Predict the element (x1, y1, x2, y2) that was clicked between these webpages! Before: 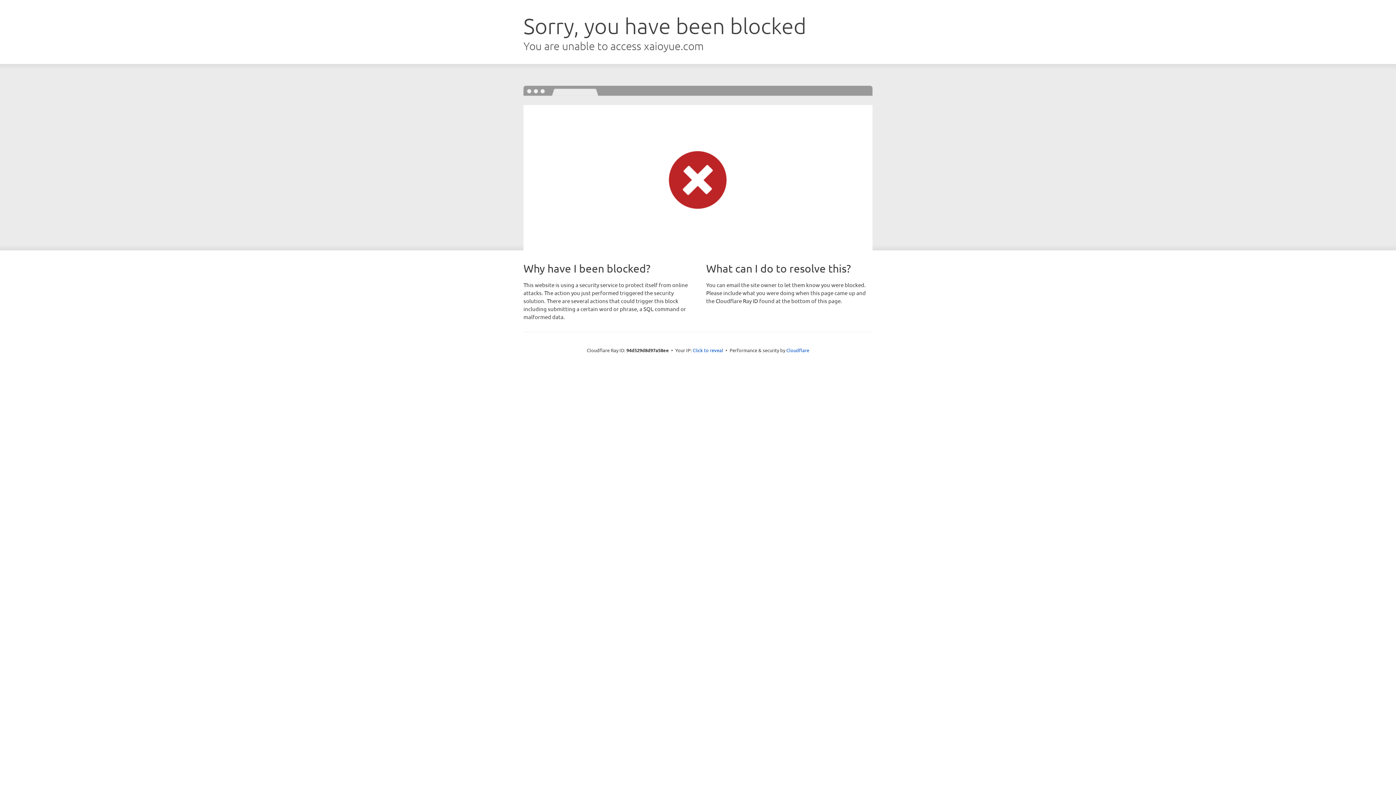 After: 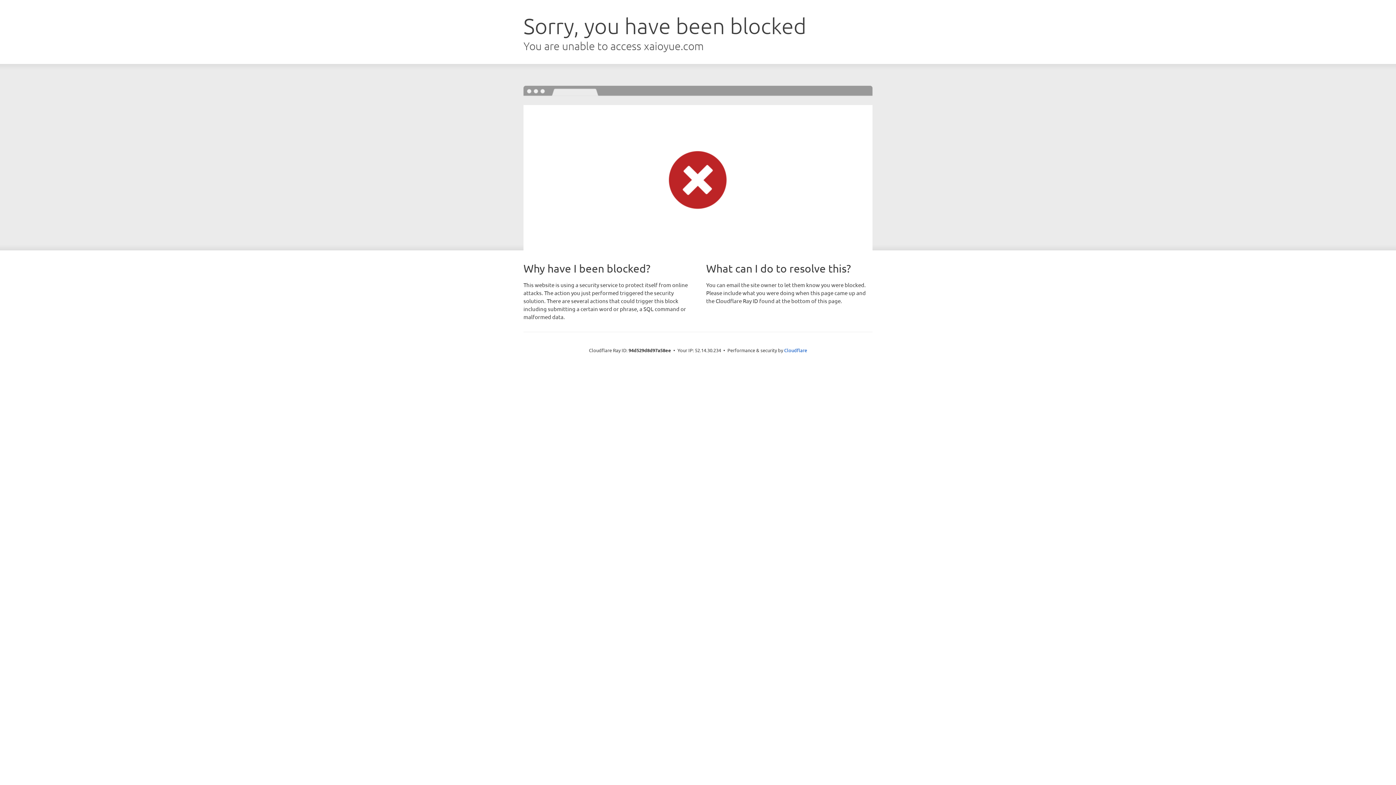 Action: label: Click to reveal bbox: (692, 346, 723, 353)